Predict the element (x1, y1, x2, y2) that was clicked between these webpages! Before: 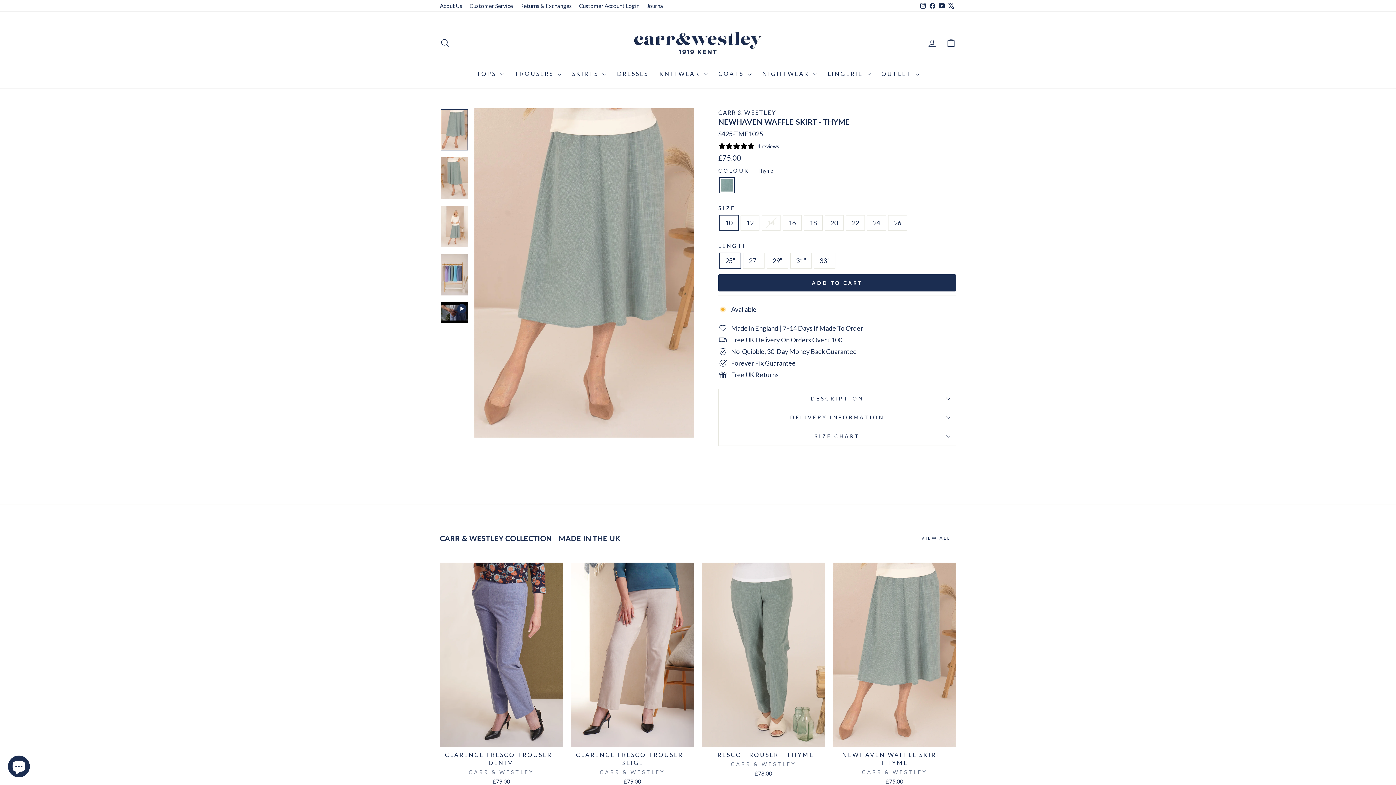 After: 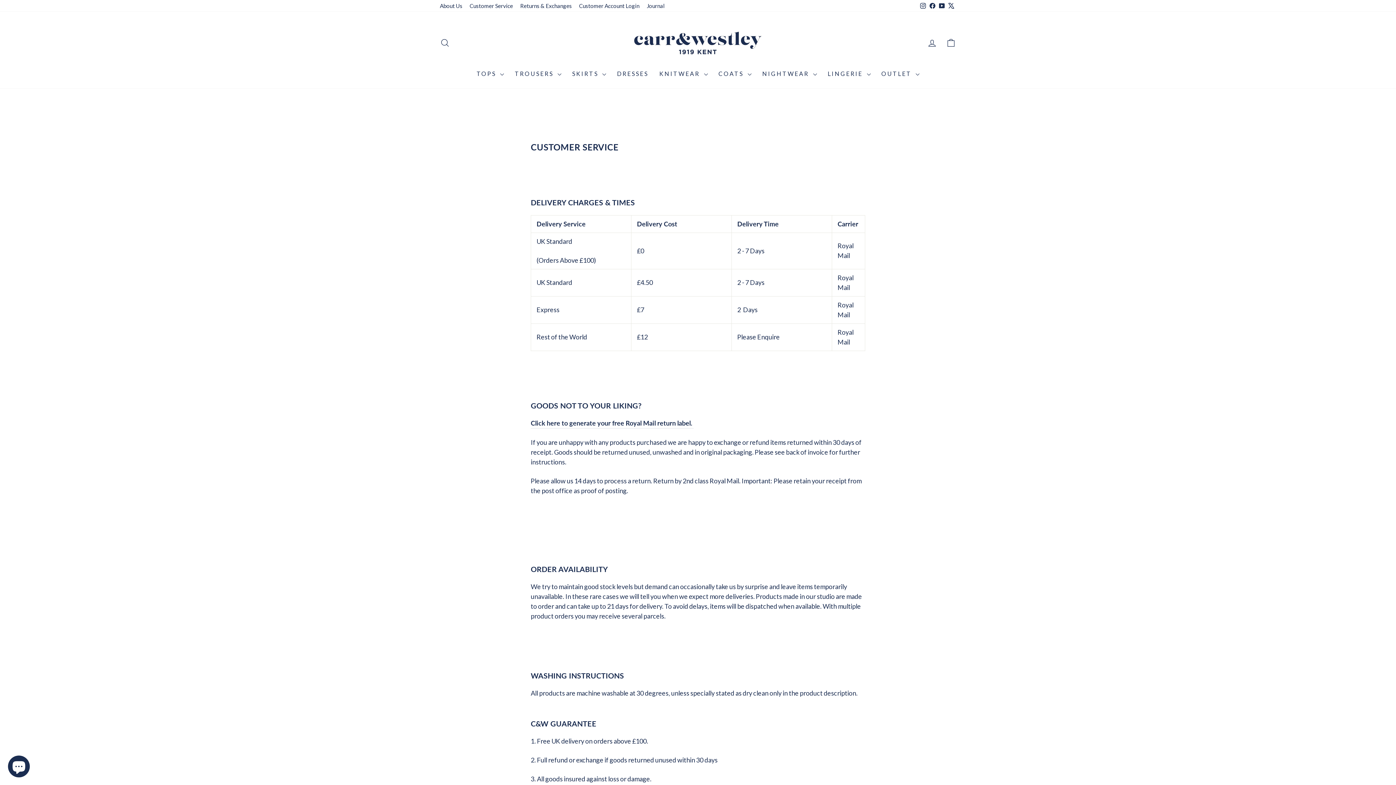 Action: bbox: (466, 0, 516, 11) label: Customer Service